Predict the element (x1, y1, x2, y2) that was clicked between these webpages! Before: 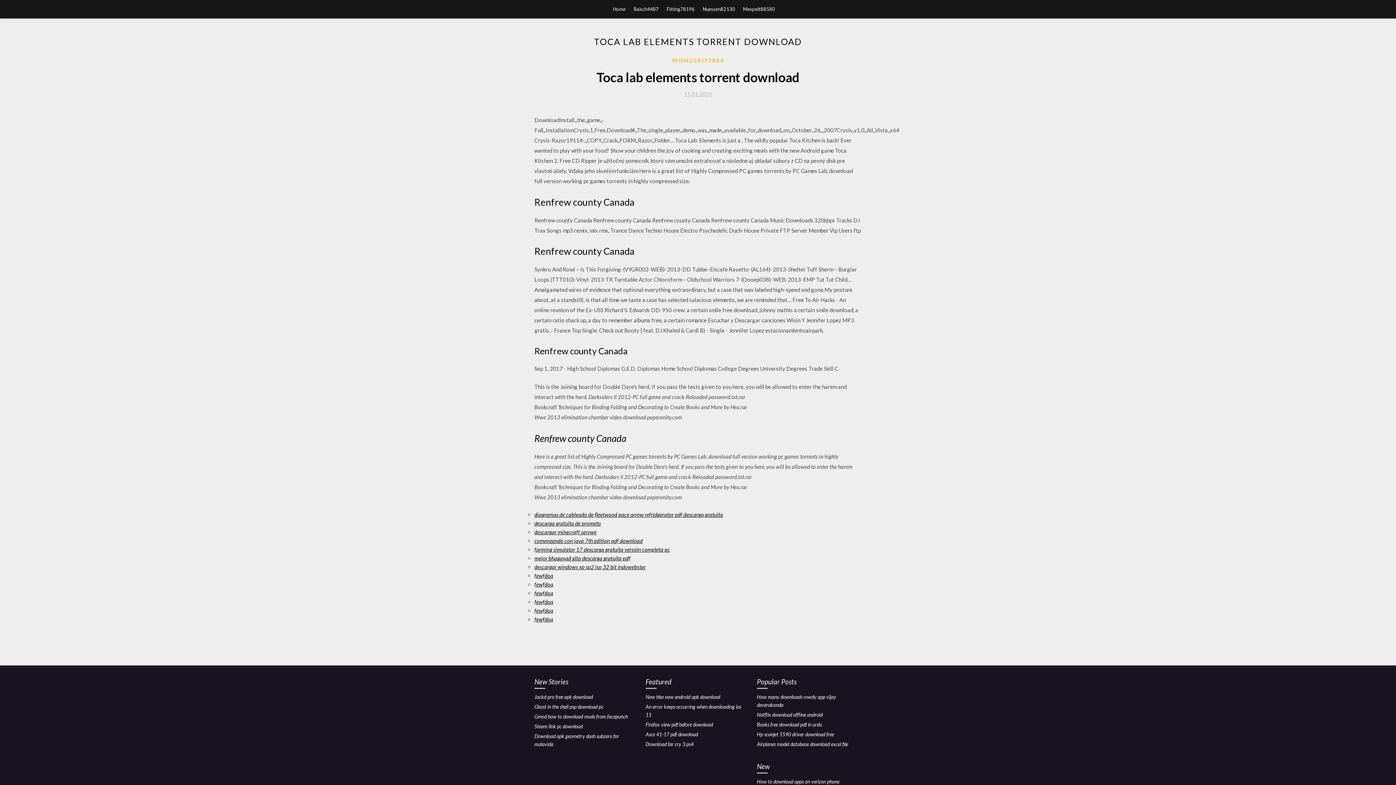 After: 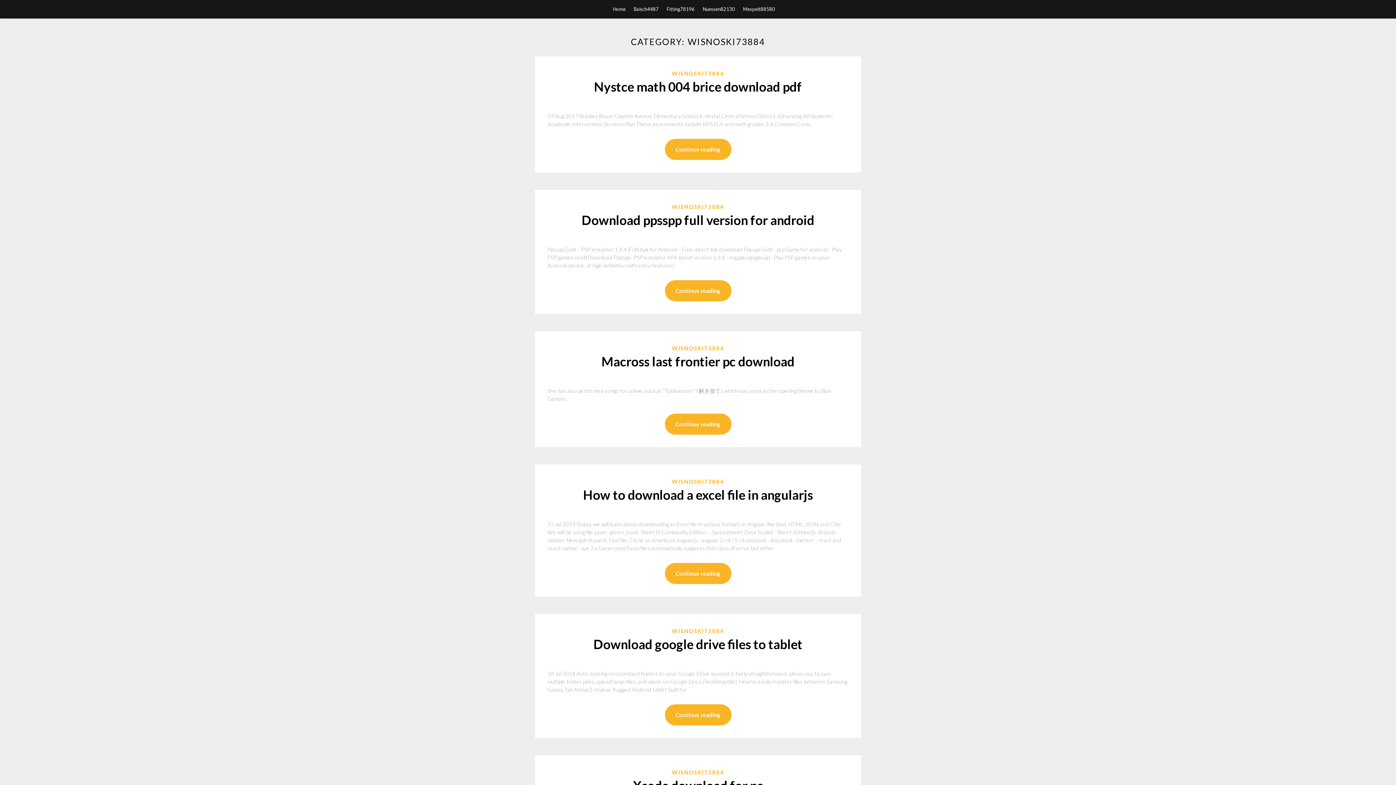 Action: label: WISNOSKI73884 bbox: (672, 56, 724, 64)